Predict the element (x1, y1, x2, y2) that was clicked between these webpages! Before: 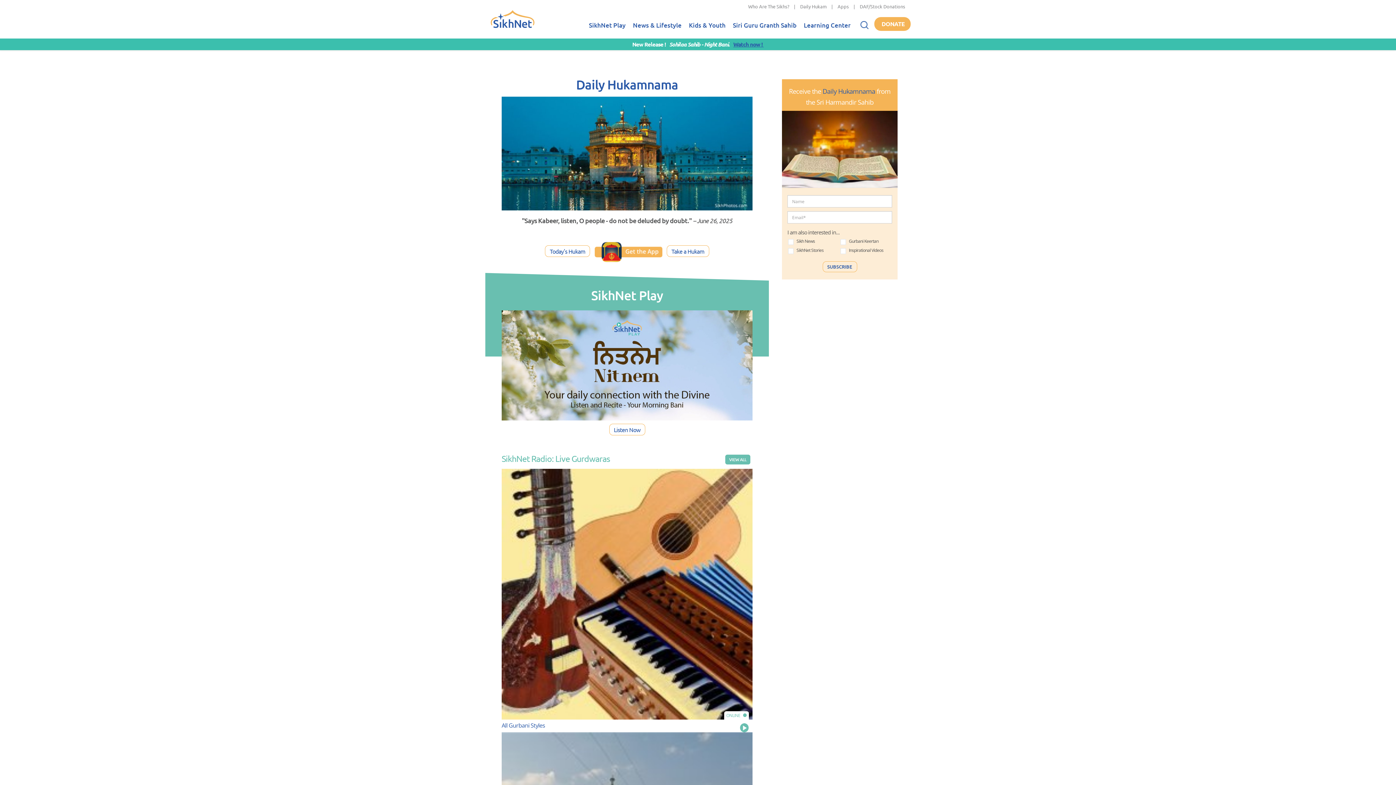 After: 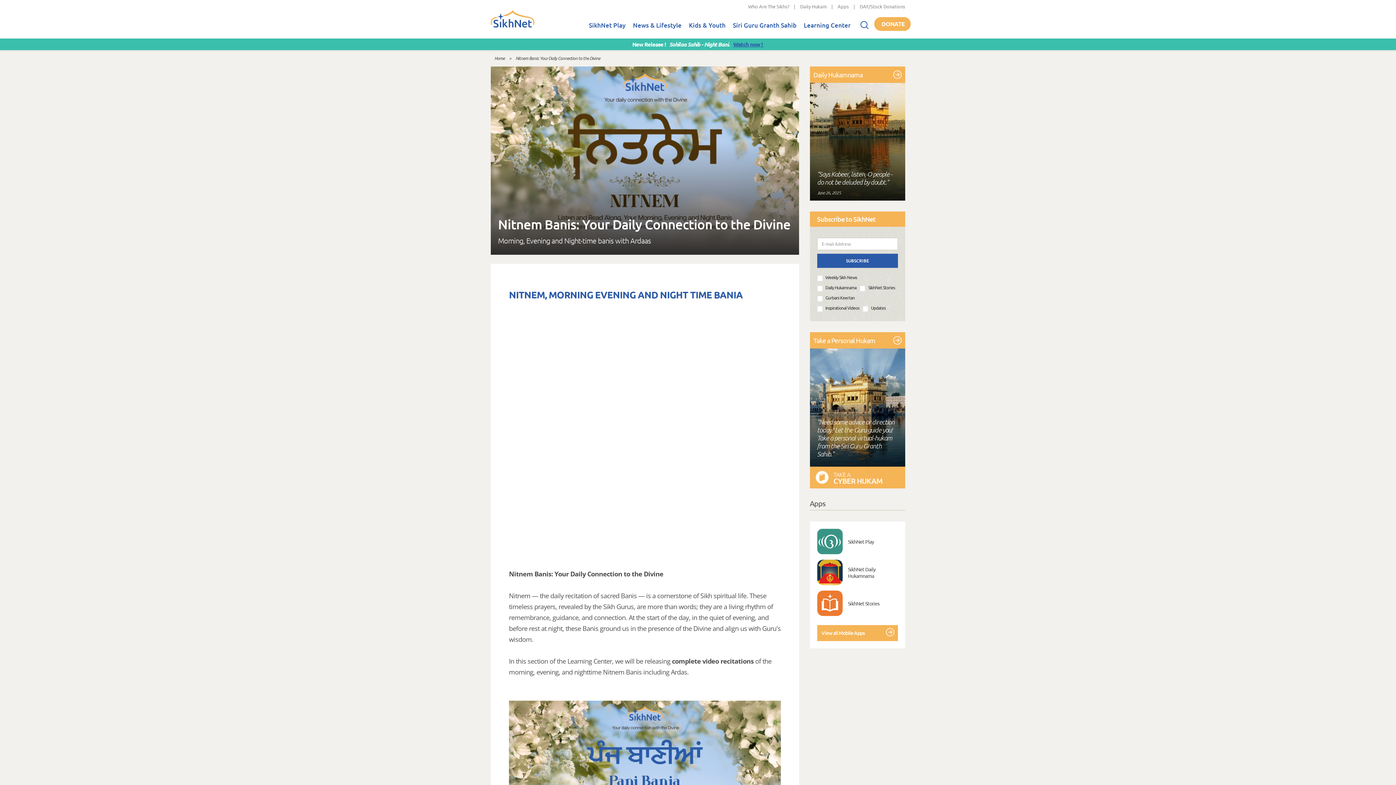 Action: bbox: (733, 40, 763, 48) label: Watch now ! 